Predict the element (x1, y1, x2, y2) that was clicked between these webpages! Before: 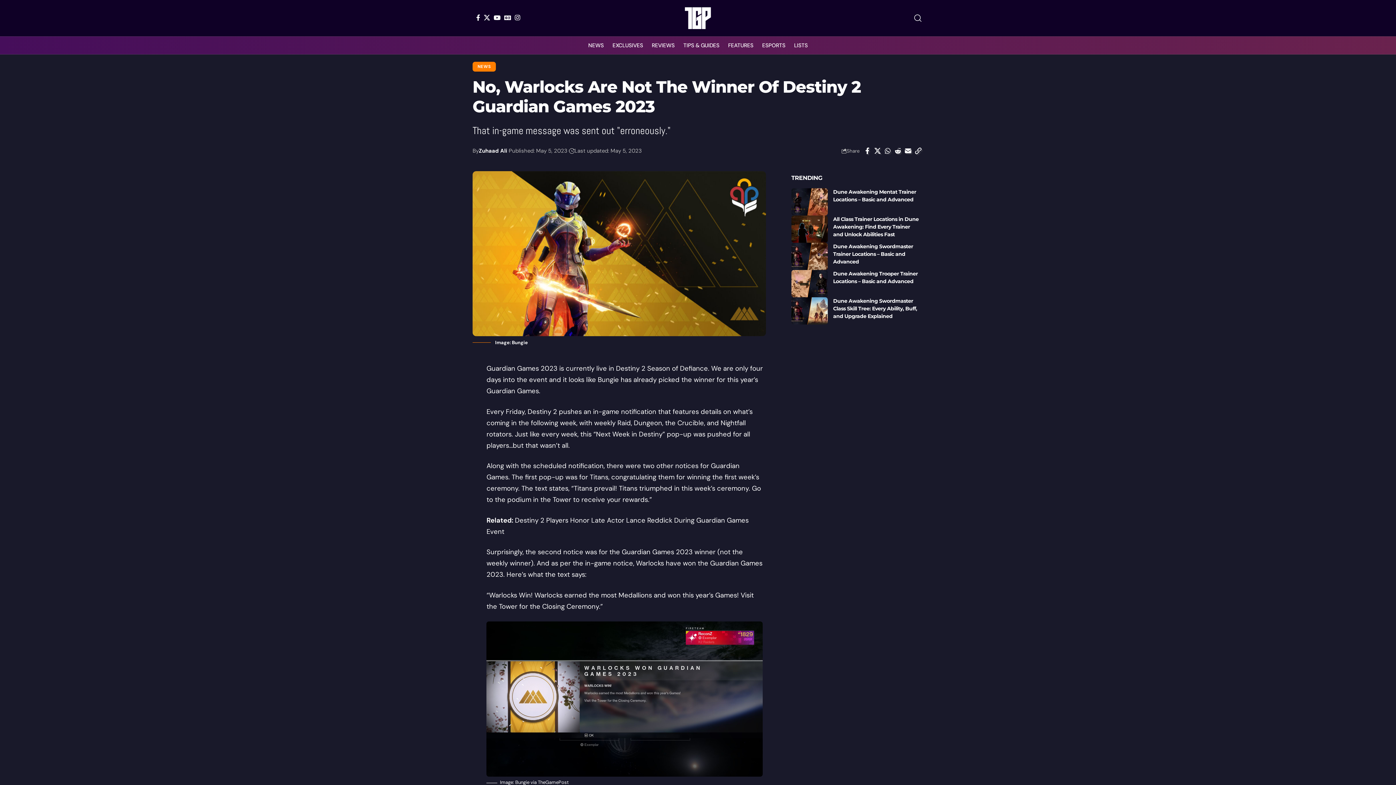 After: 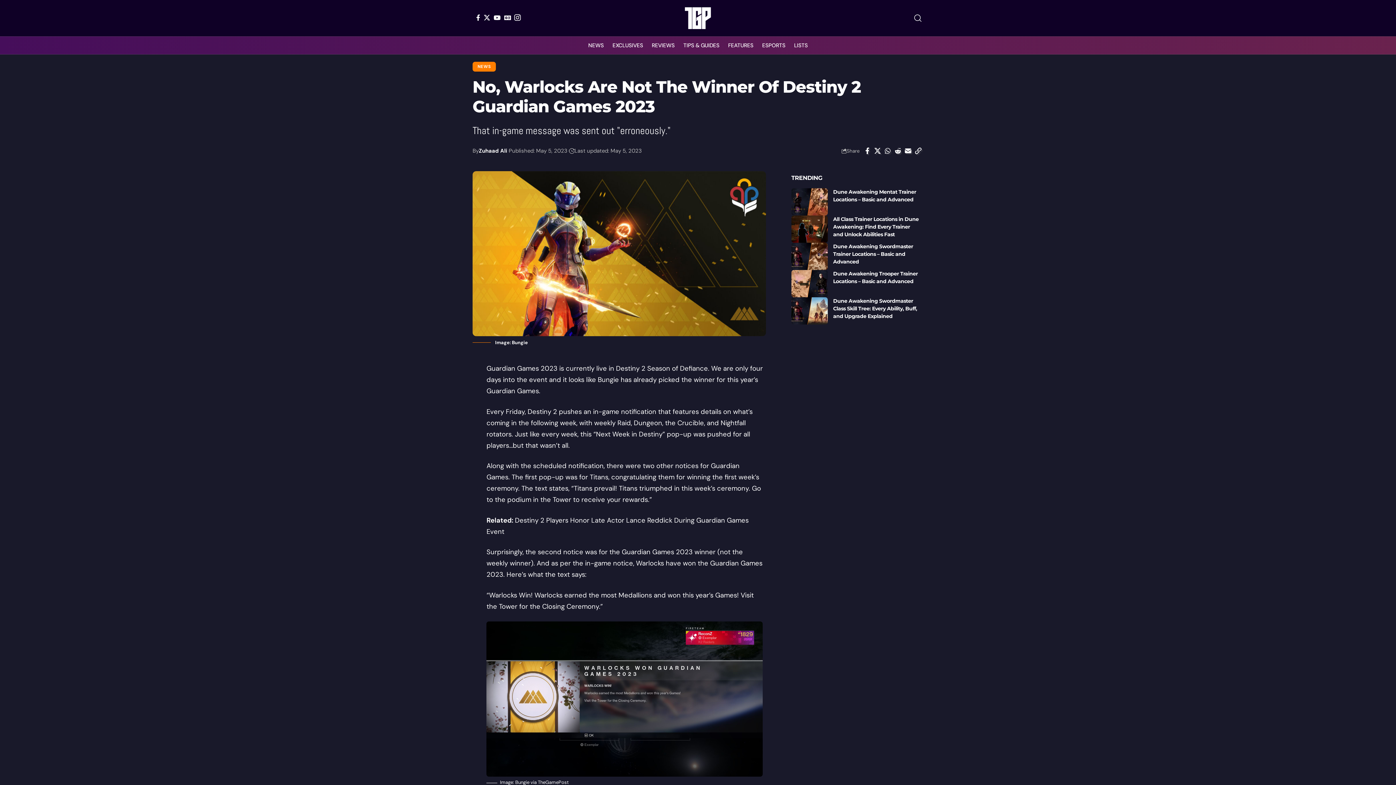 Action: bbox: (513, 14, 522, 20) label: Instagram